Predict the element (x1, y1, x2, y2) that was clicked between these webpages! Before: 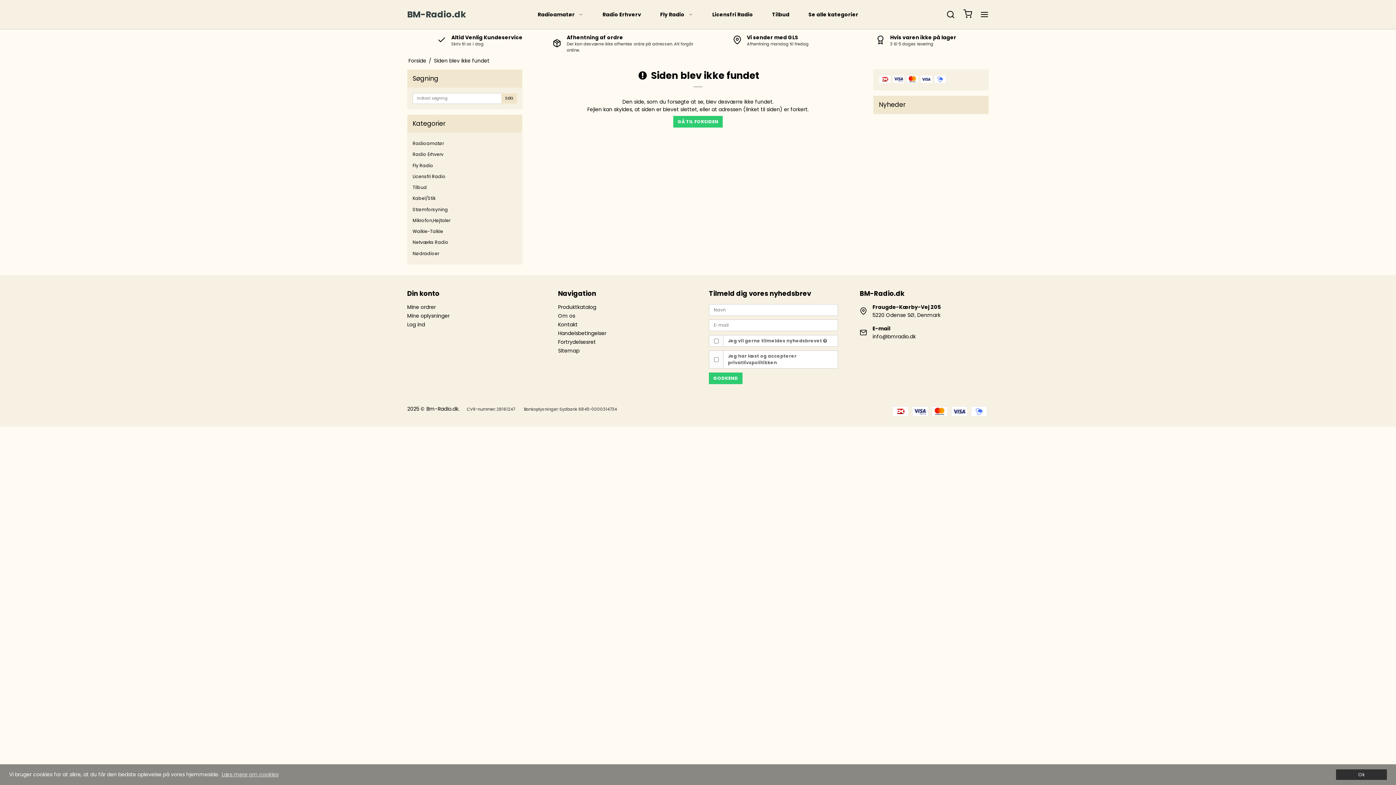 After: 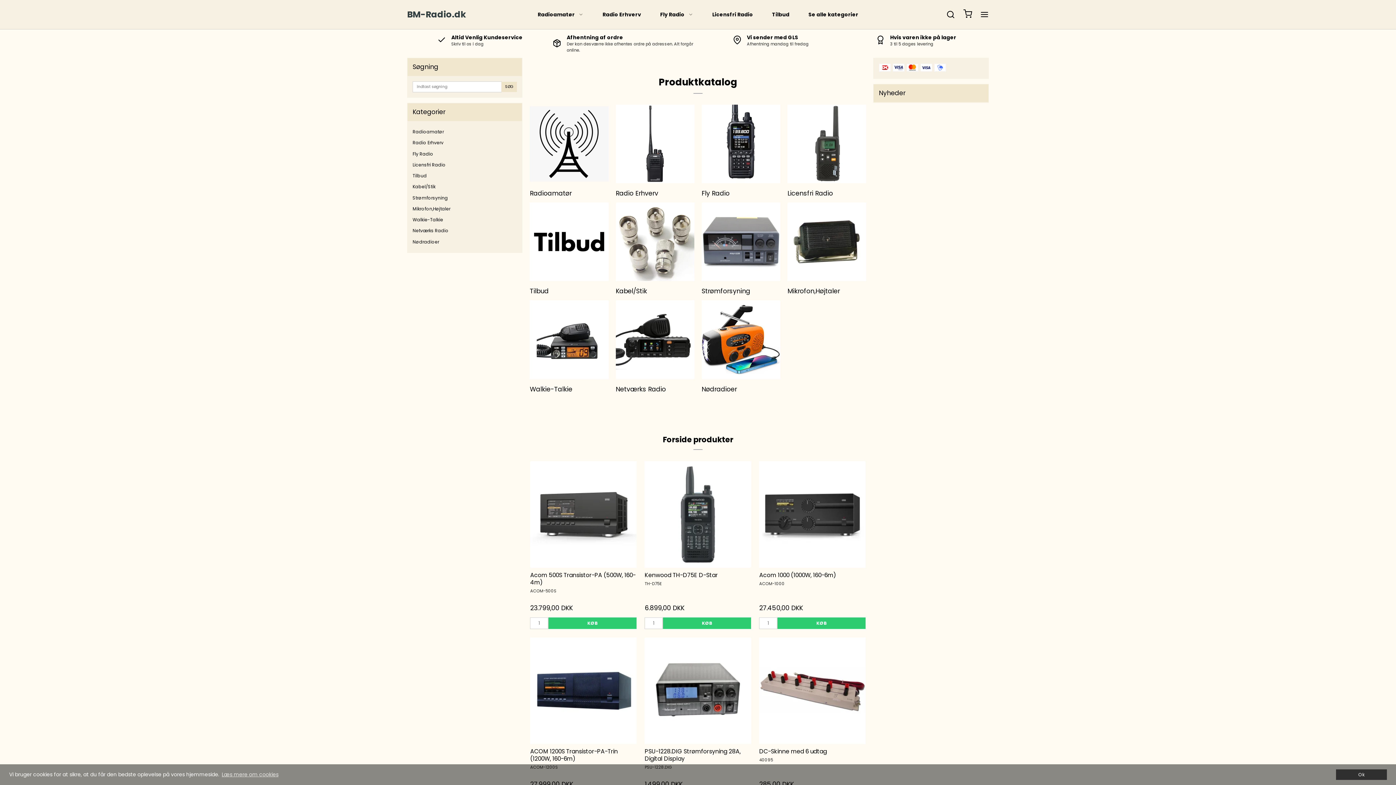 Action: label: GÅ TIL FORSIDEN bbox: (673, 116, 722, 127)